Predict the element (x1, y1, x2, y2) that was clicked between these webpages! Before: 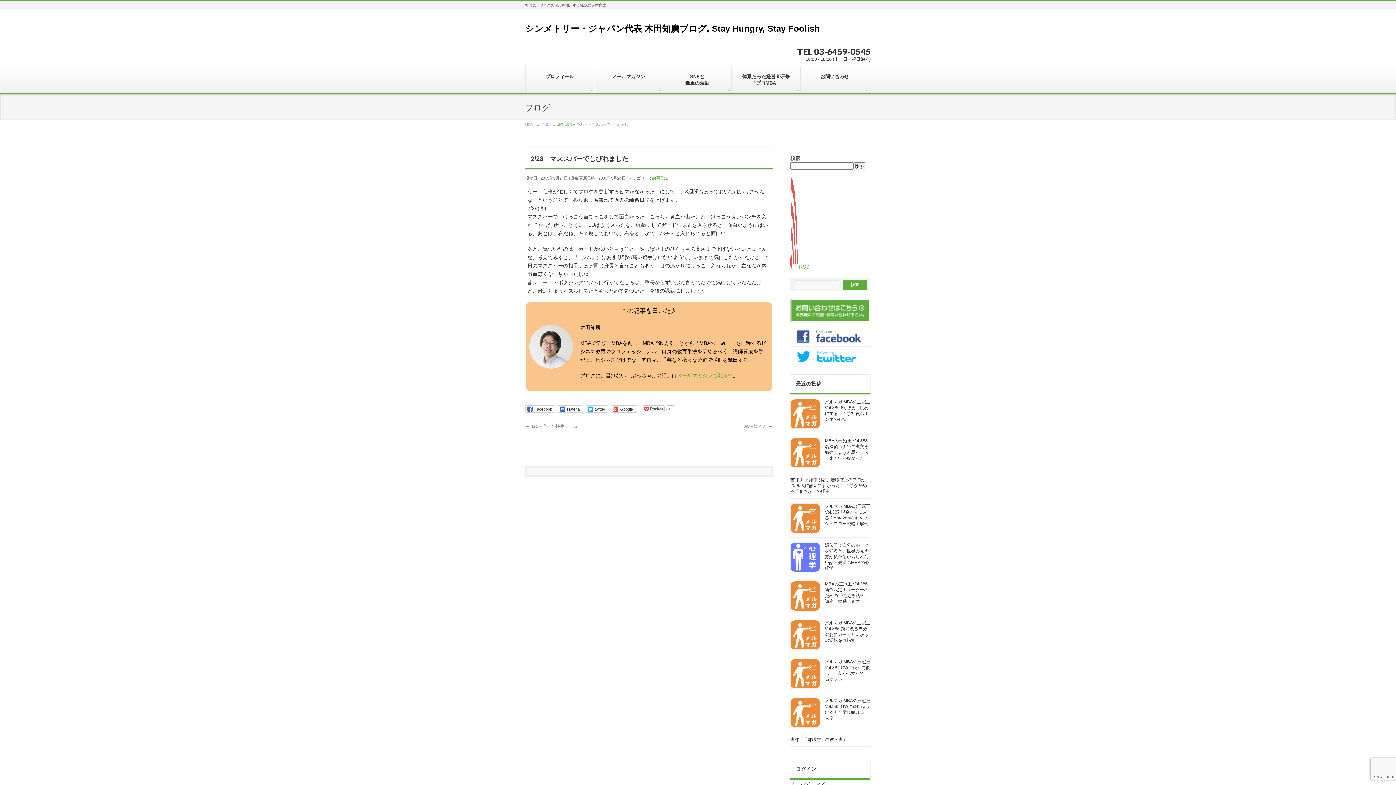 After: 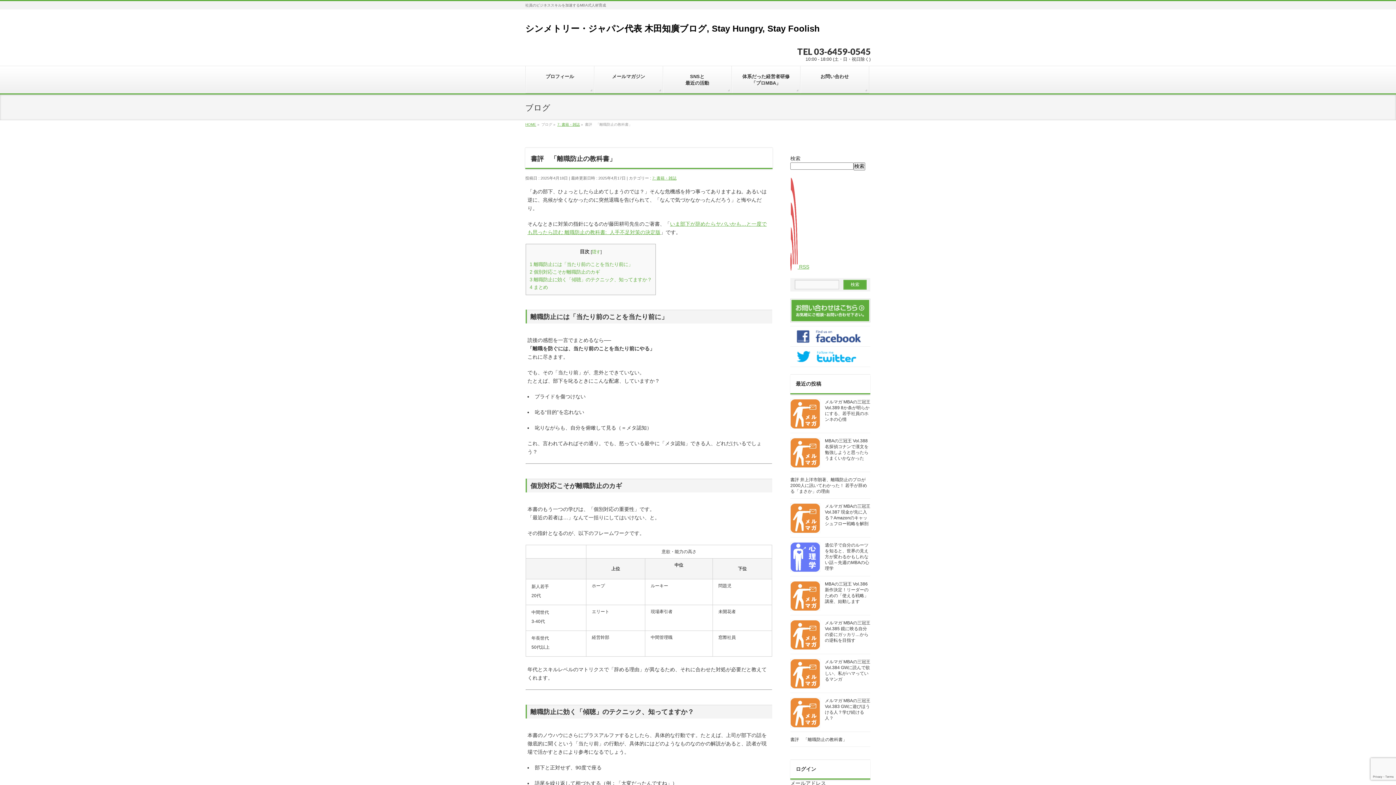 Action: bbox: (790, 737, 847, 742) label: 書評　「離職防止の教科書」